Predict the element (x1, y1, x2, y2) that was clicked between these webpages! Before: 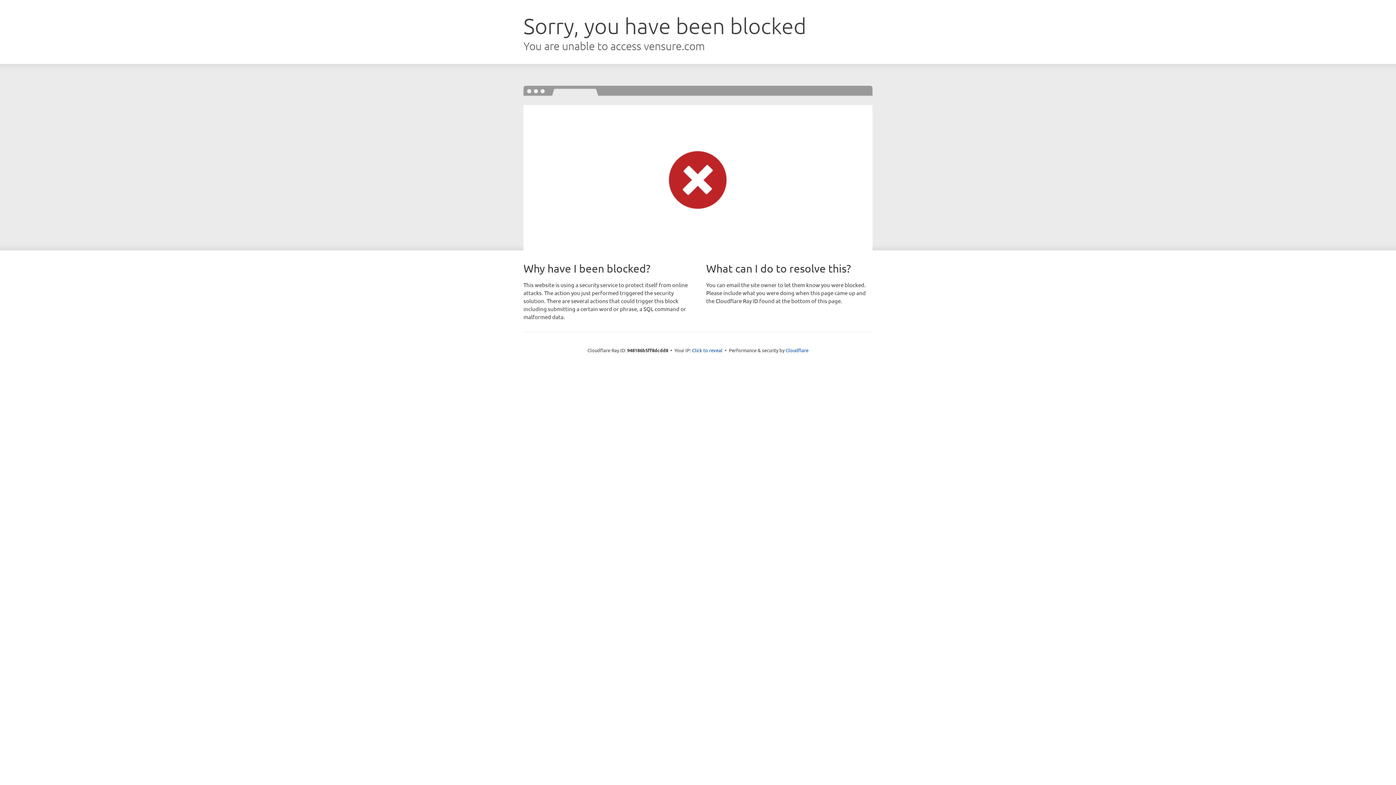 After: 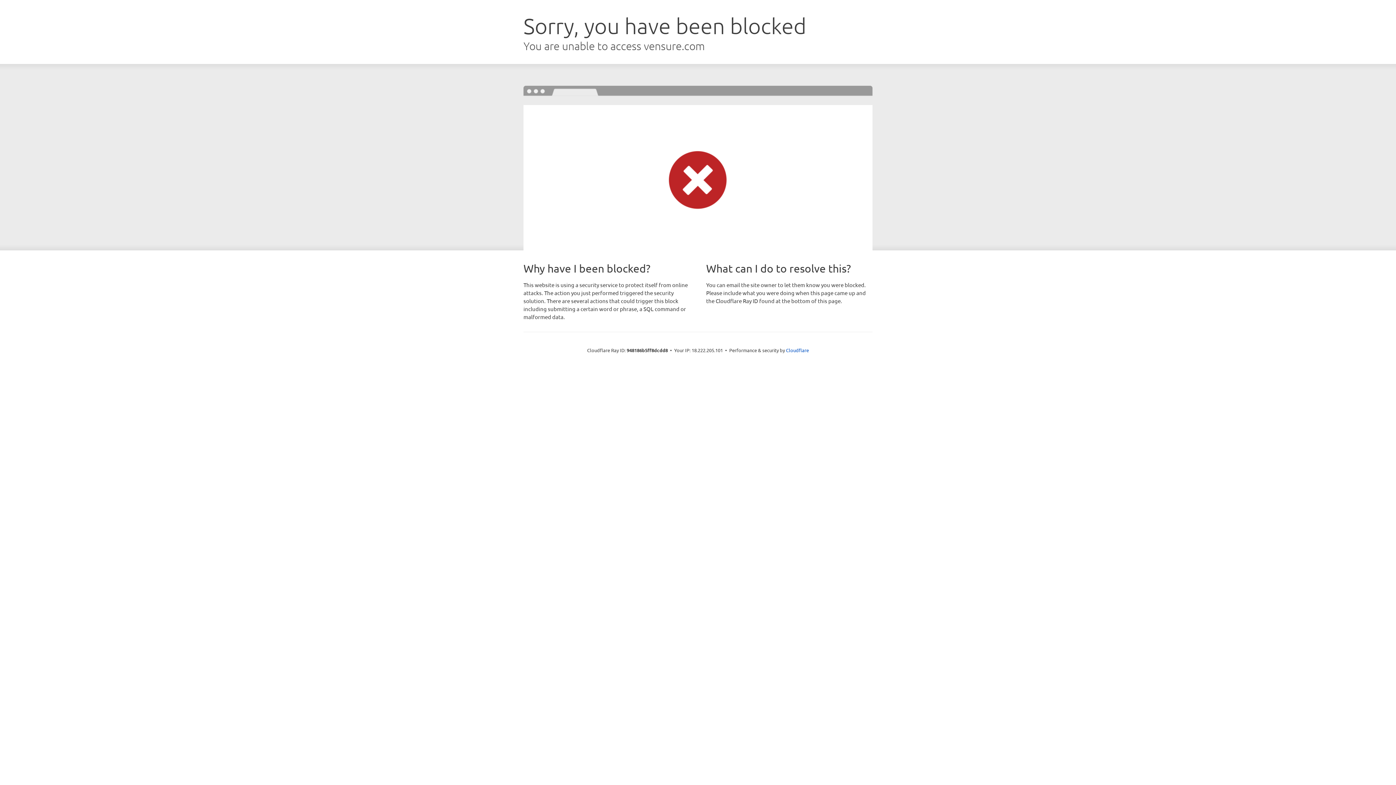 Action: bbox: (692, 346, 722, 353) label: Click to reveal